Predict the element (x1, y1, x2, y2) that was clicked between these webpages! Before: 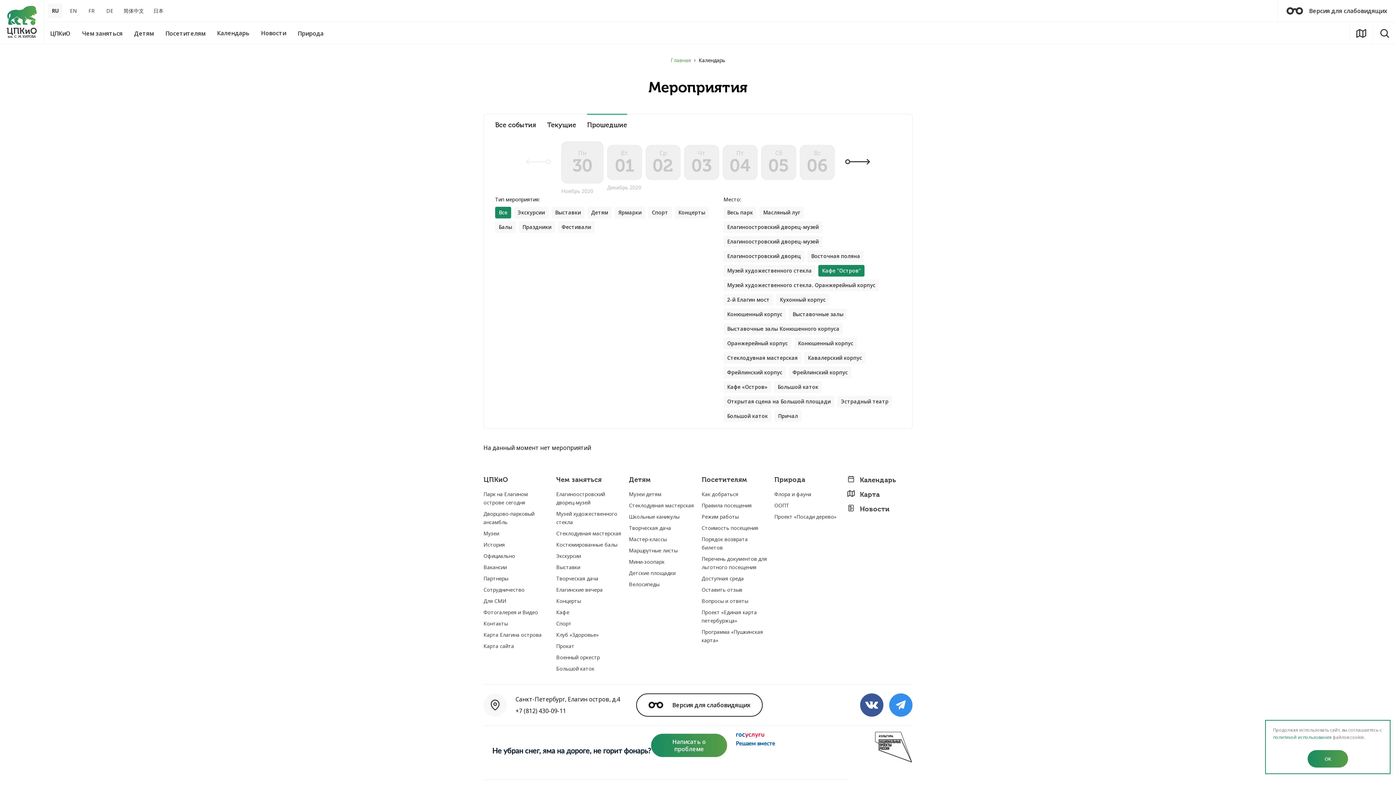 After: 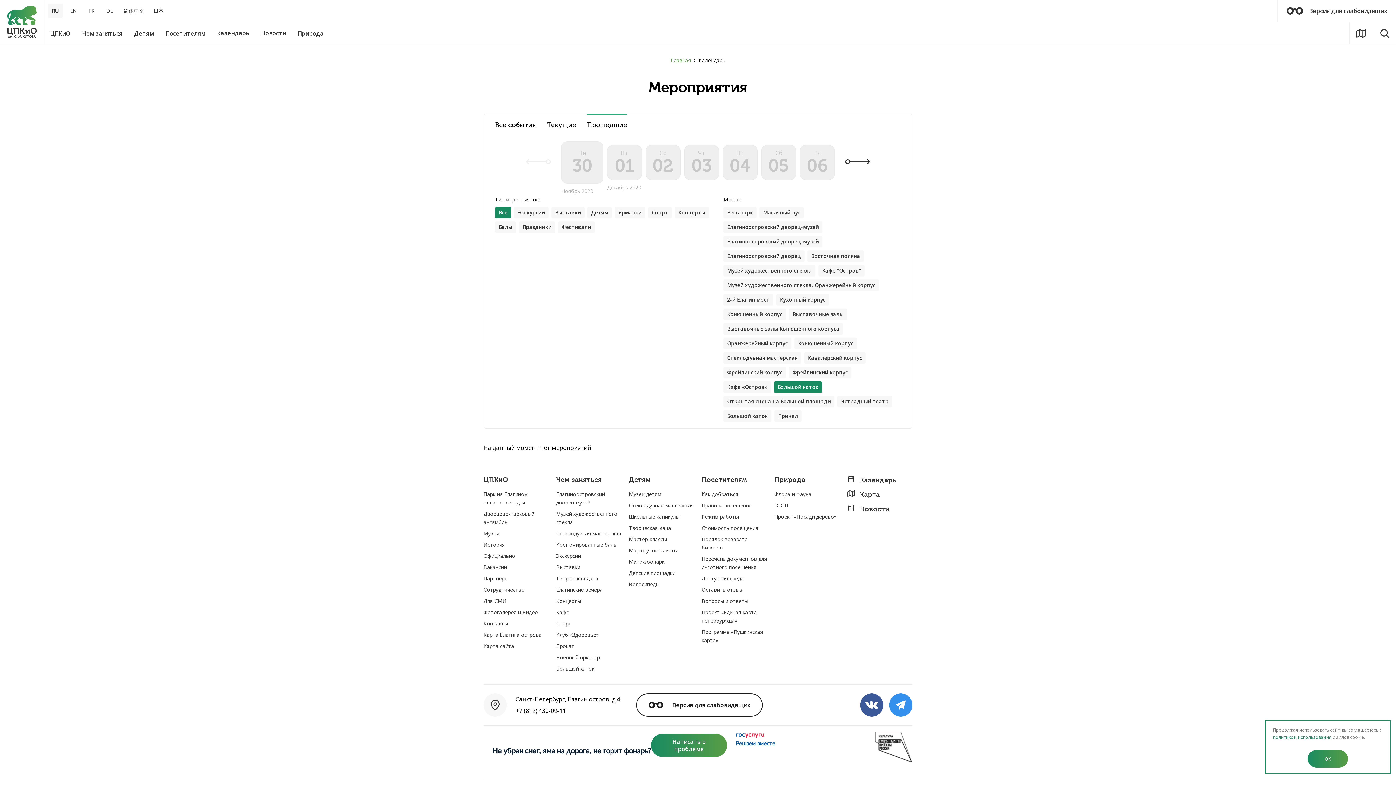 Action: label: Большой каток bbox: (774, 381, 822, 393)